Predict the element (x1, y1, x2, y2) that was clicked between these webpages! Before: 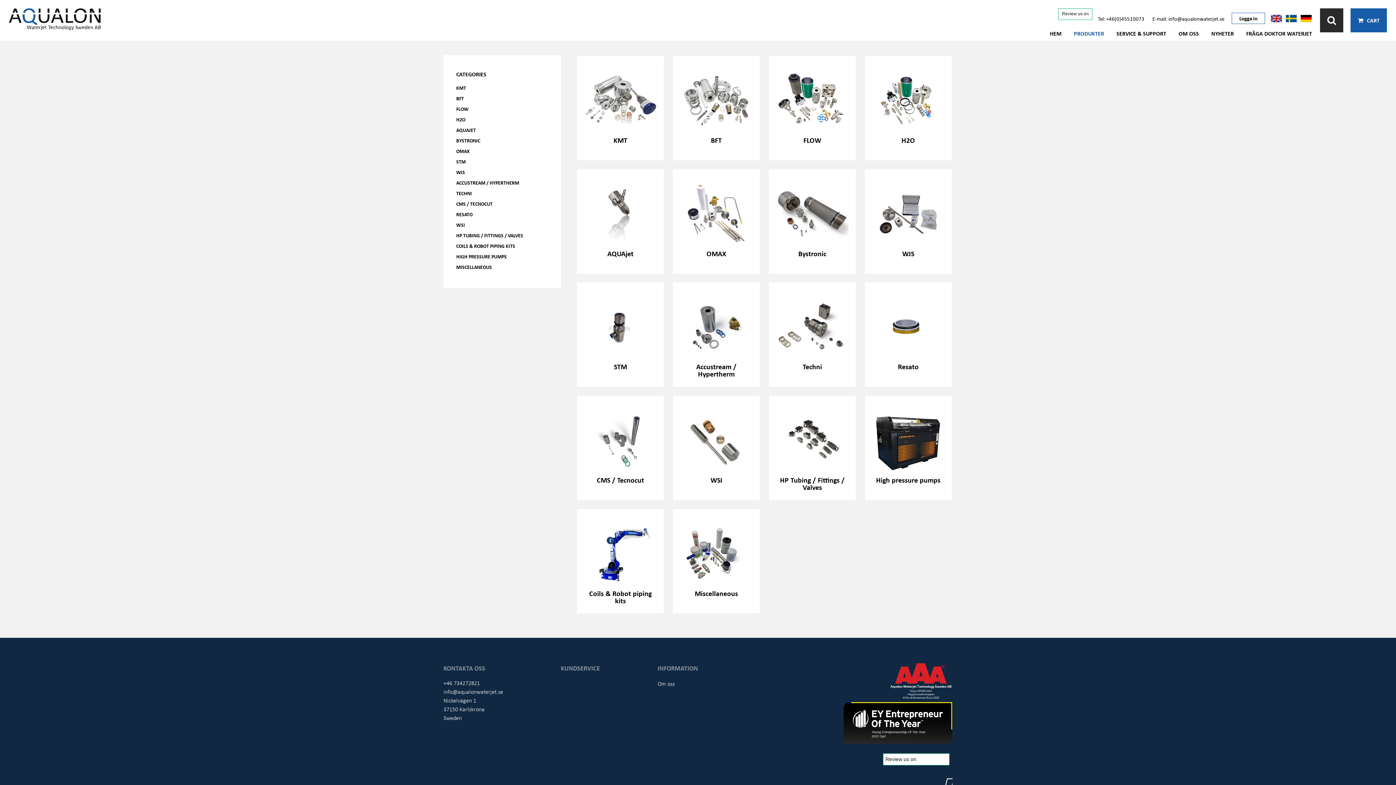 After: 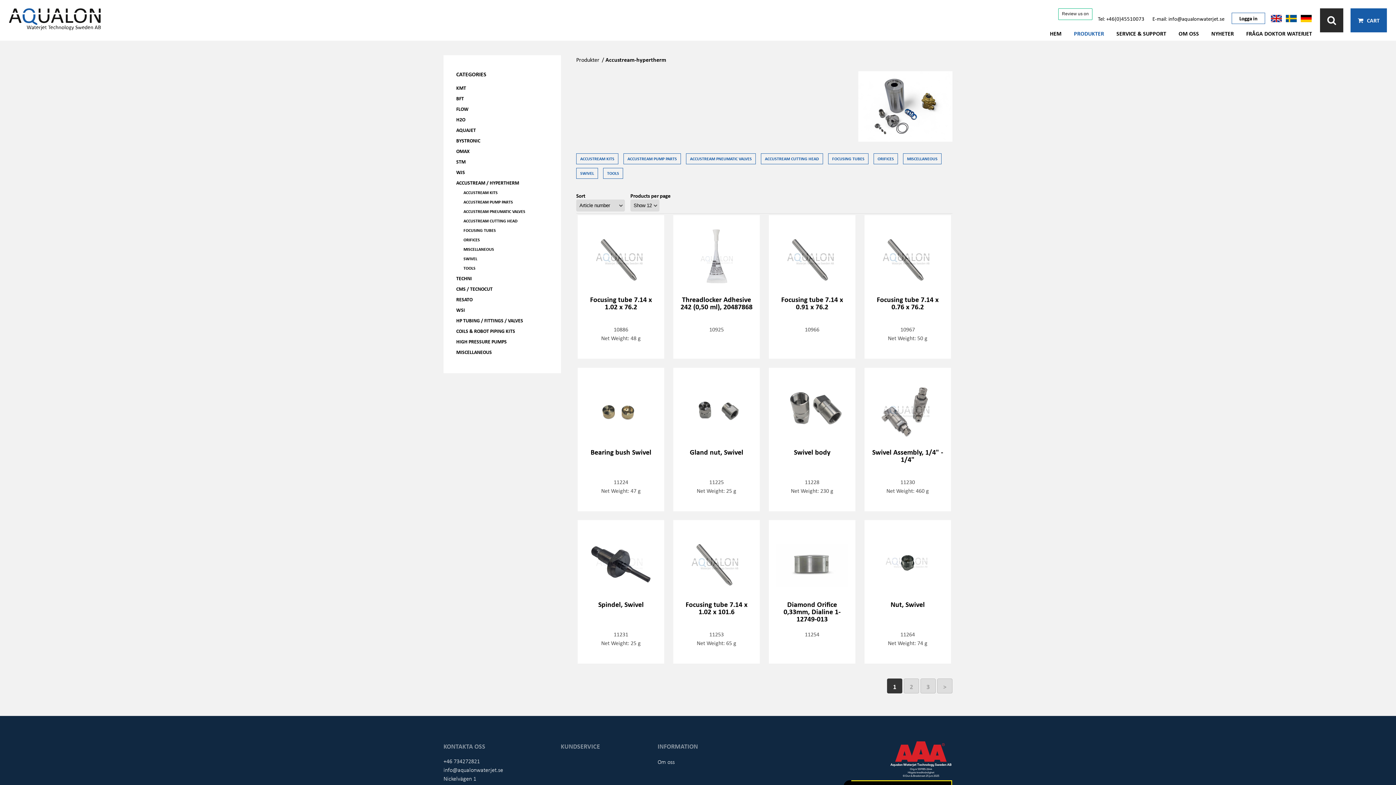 Action: label: ACCUSTREAM / HYPERTHERM bbox: (456, 178, 548, 189)